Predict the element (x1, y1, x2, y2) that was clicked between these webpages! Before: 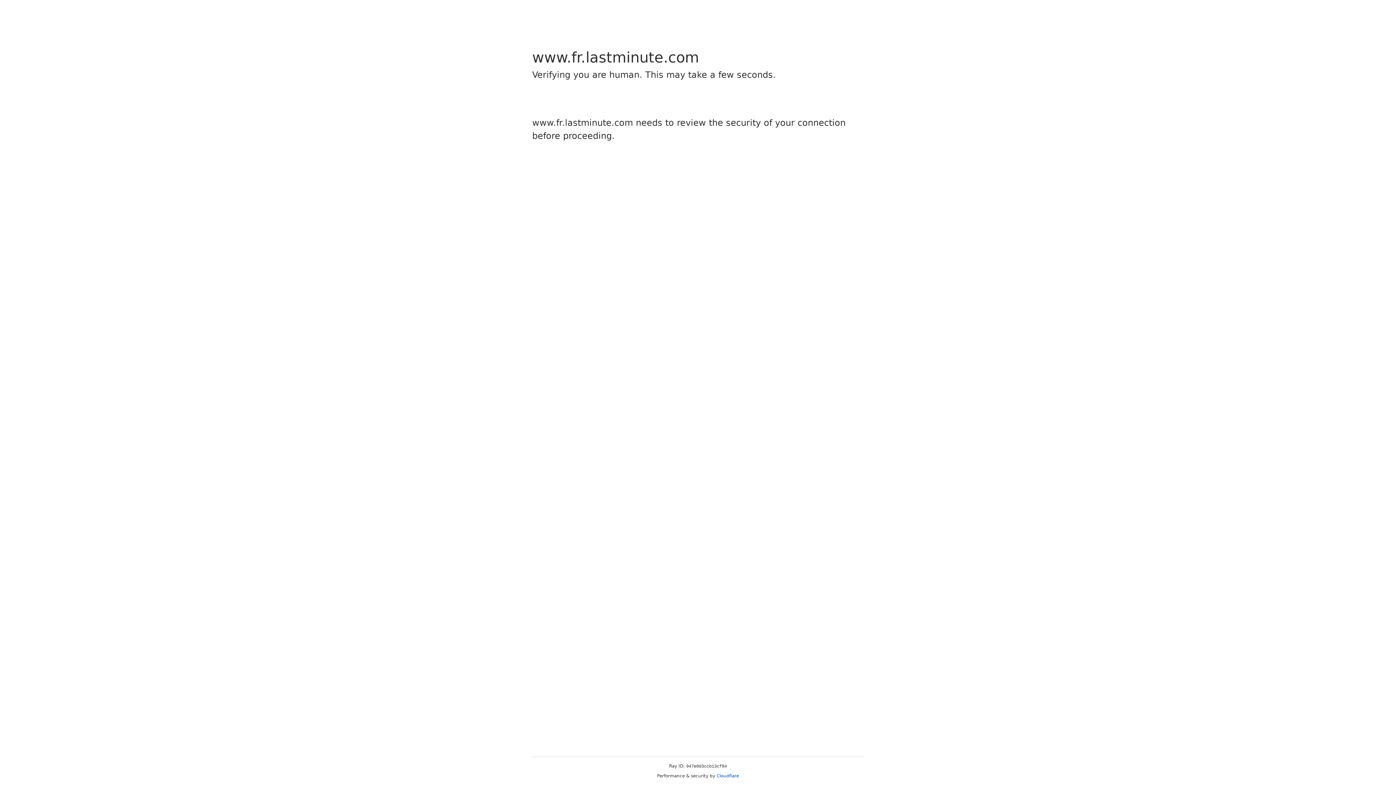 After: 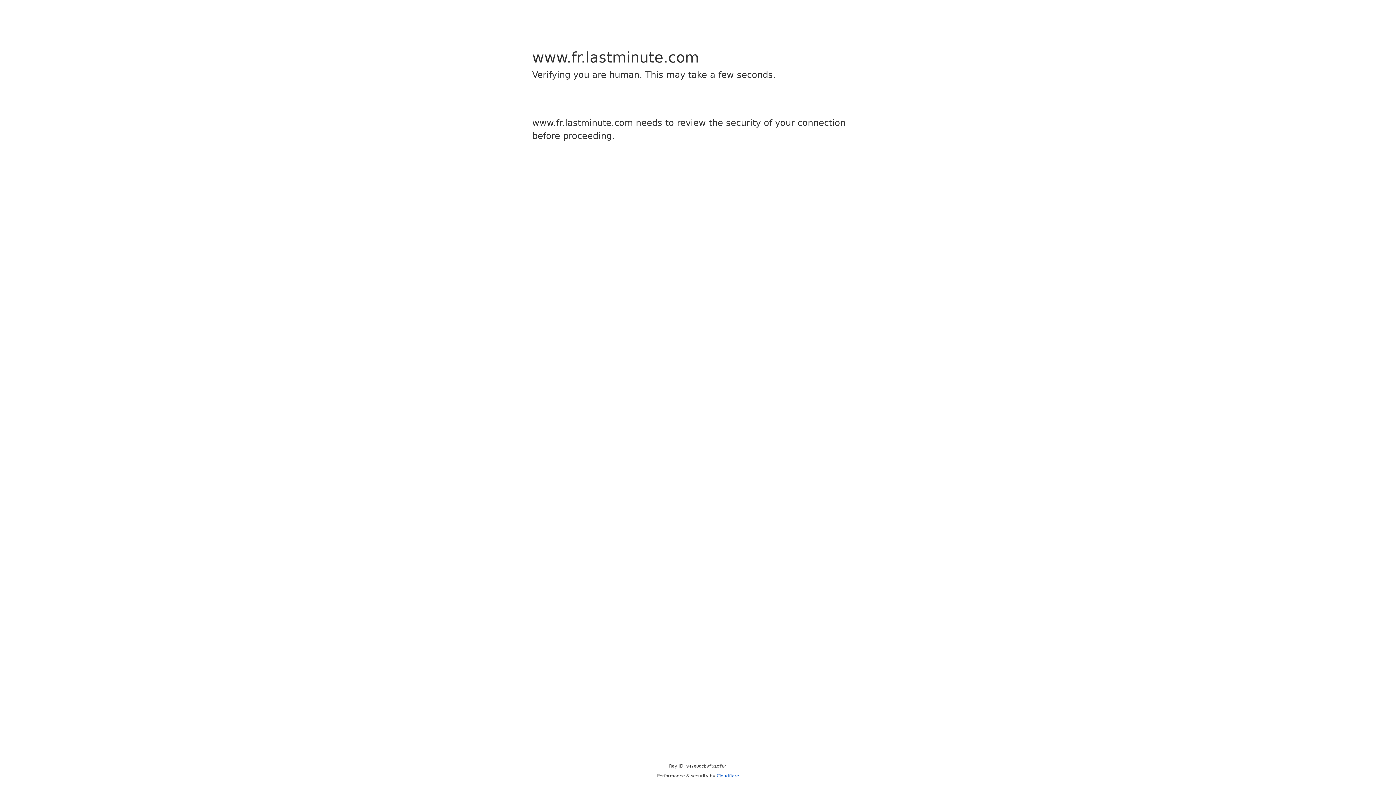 Action: bbox: (716, 773, 739, 778) label: Cloudflare